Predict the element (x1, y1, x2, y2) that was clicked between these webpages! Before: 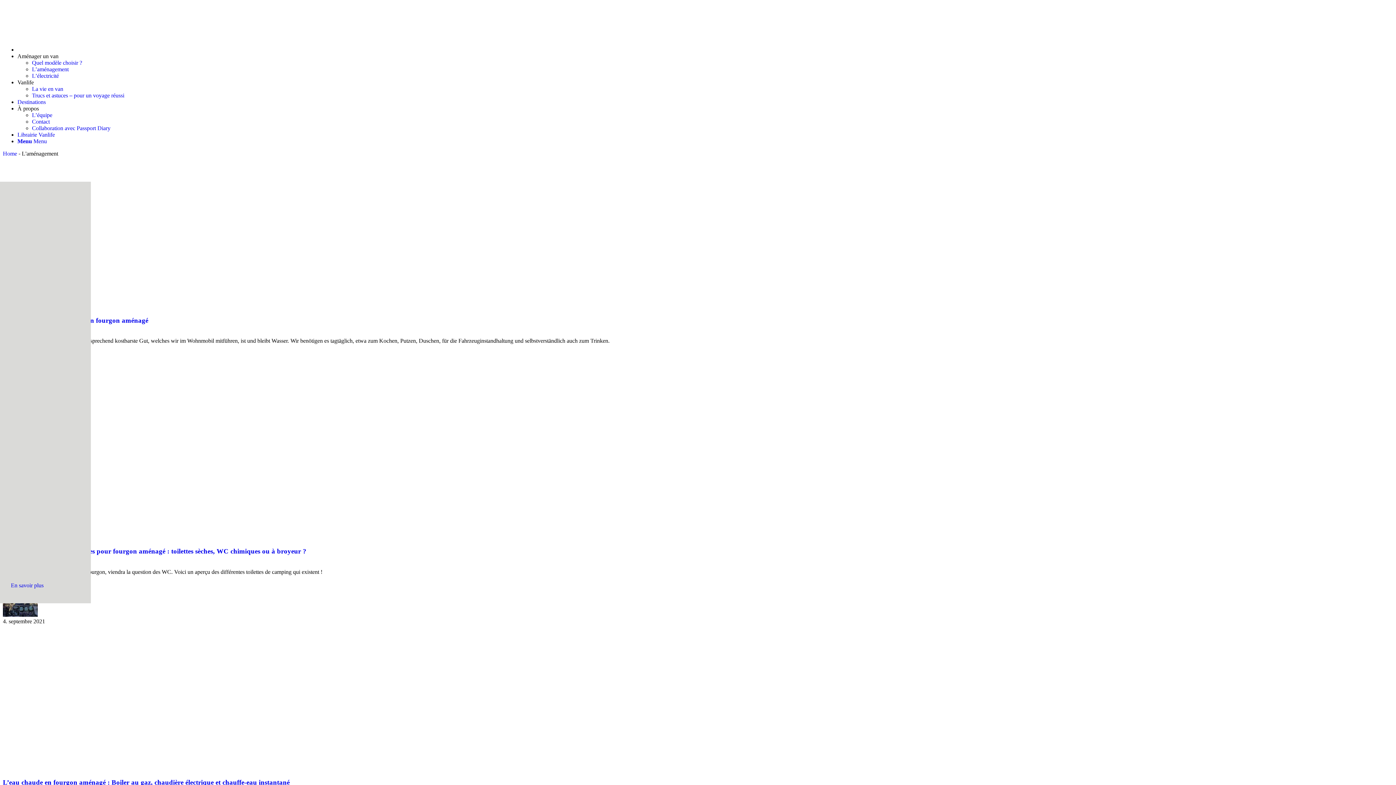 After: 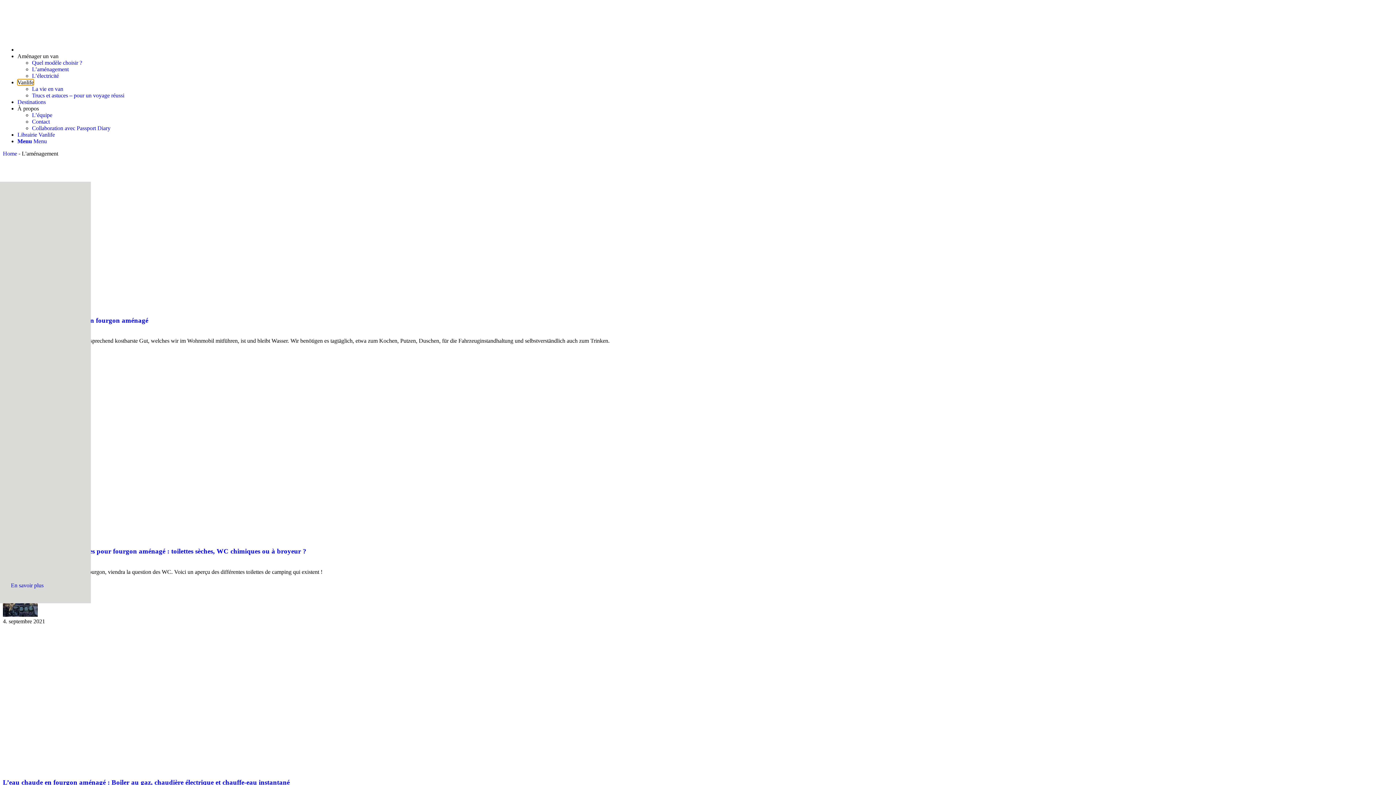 Action: bbox: (17, 79, 33, 85) label: Vanlife